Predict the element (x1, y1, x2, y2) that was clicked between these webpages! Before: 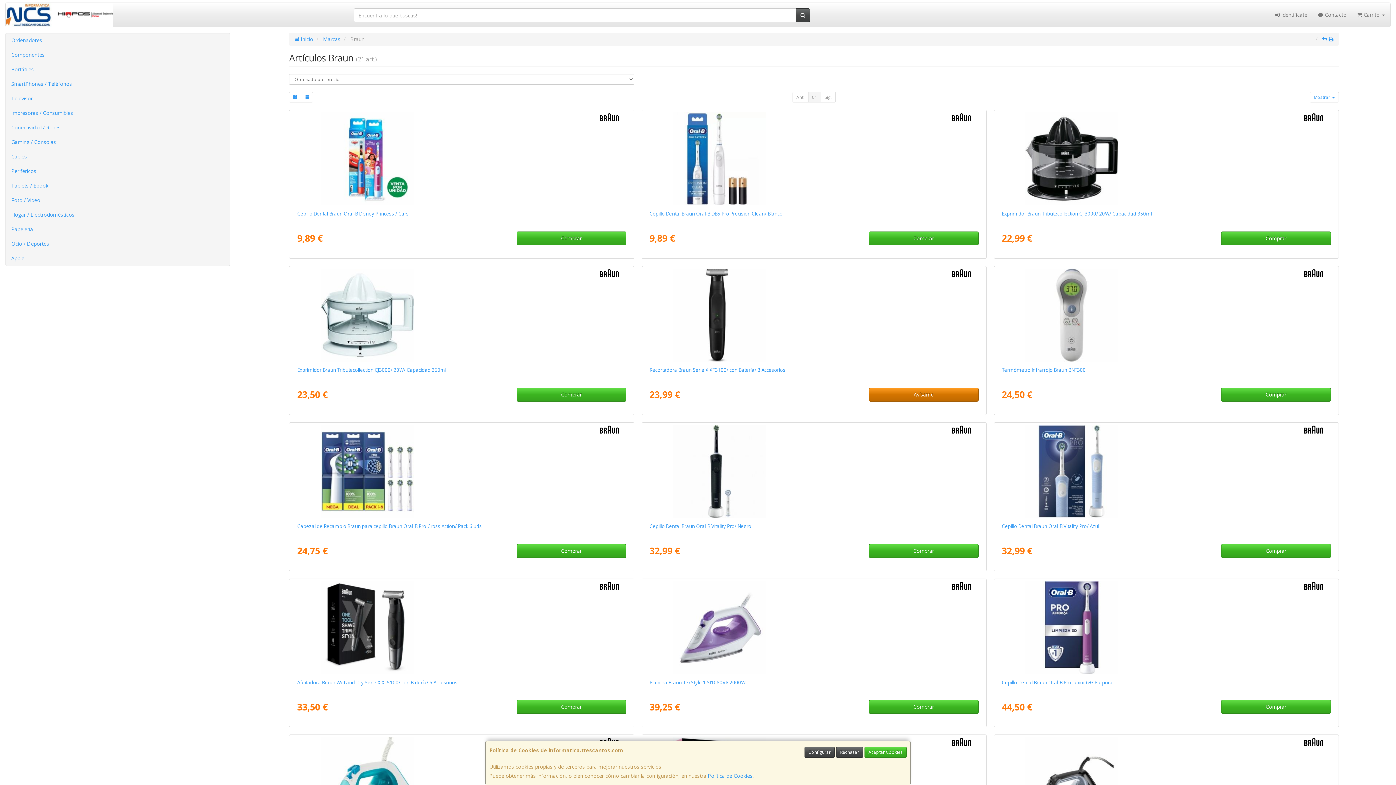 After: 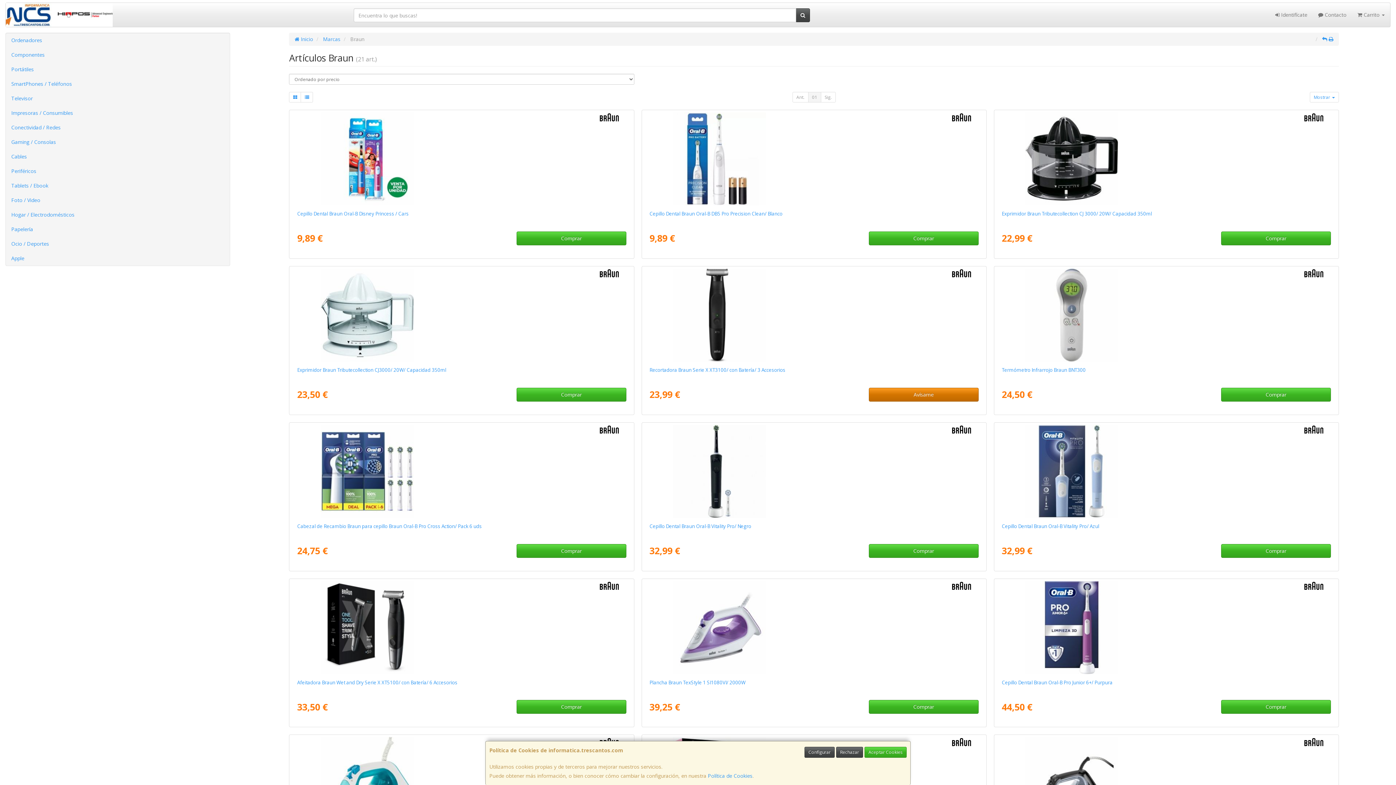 Action: bbox: (808, 92, 821, 102) label: 01